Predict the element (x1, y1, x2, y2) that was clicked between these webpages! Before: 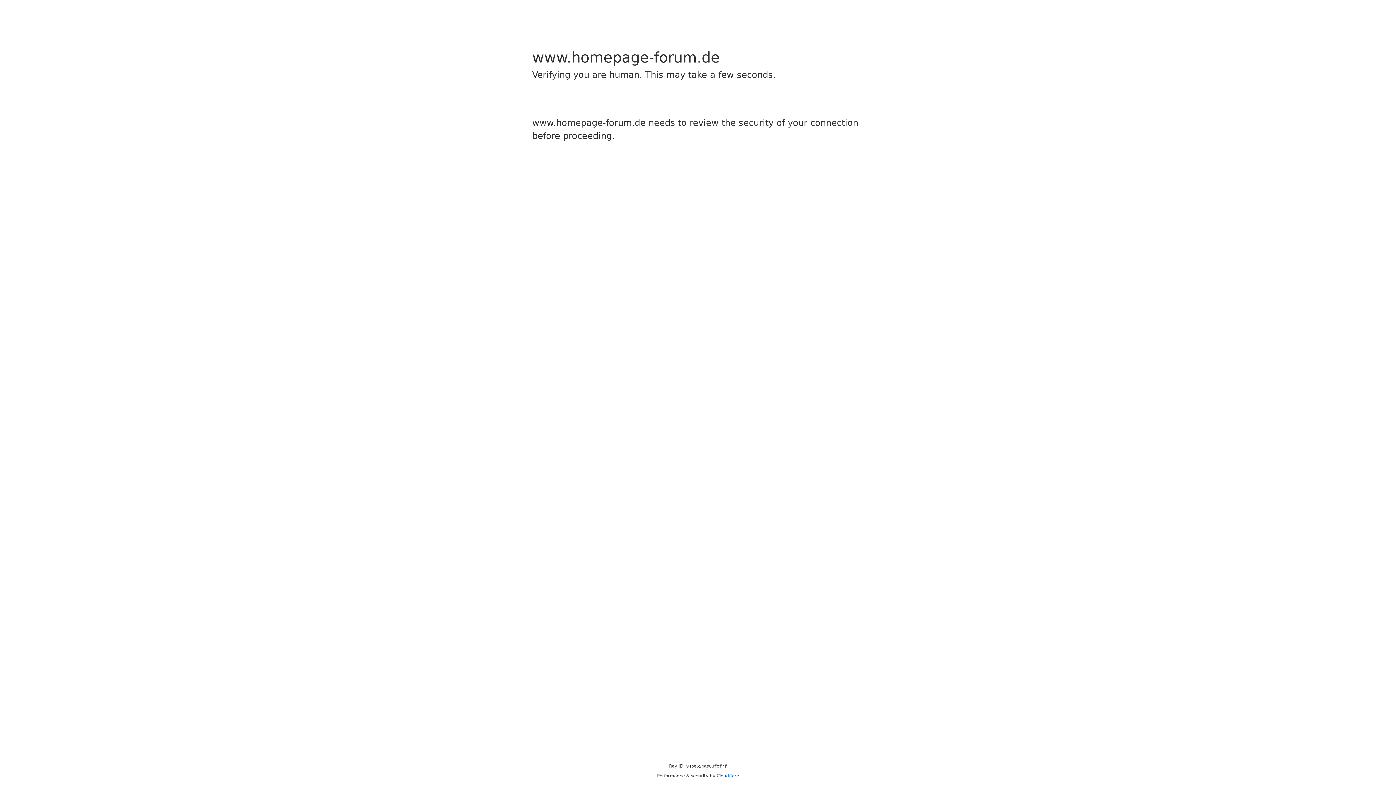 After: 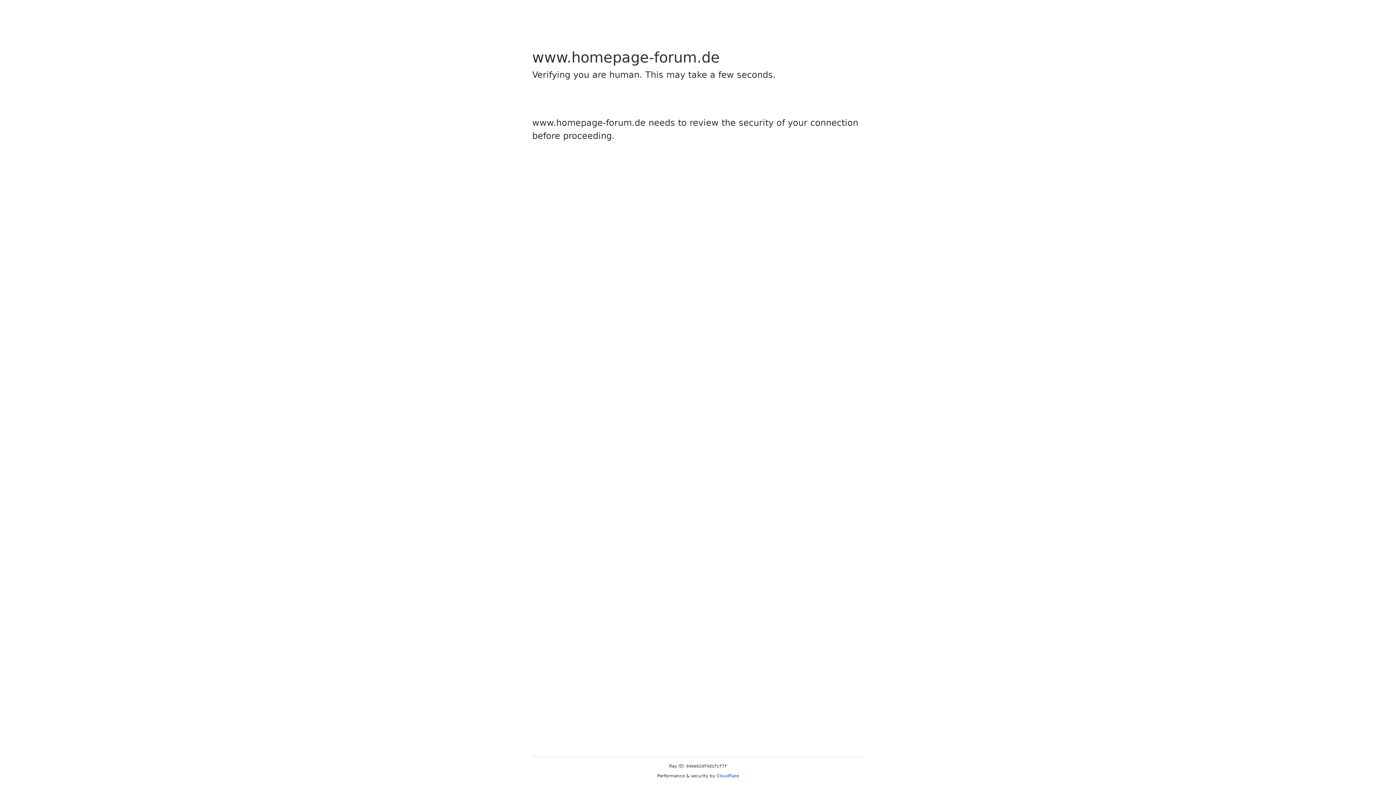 Action: bbox: (716, 773, 739, 778) label: Cloudflare